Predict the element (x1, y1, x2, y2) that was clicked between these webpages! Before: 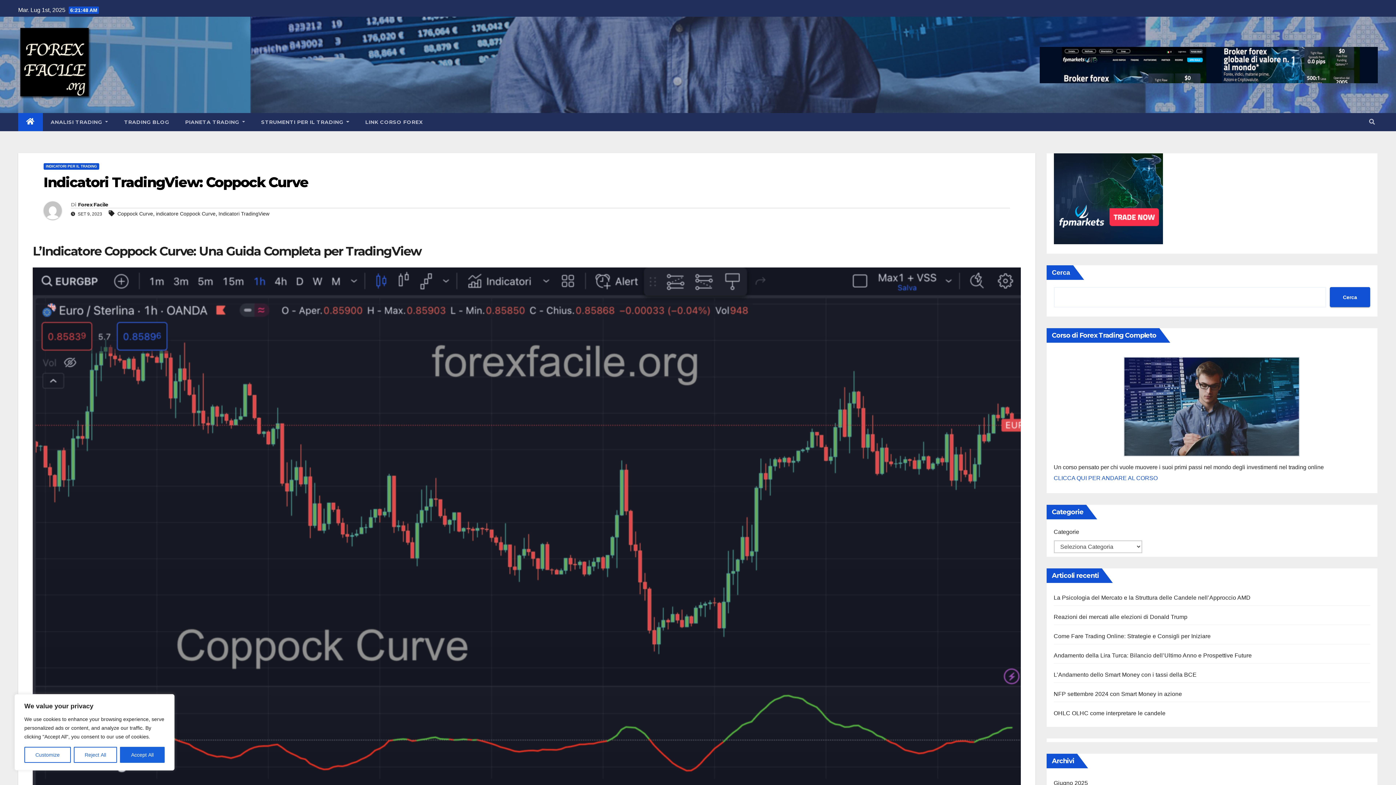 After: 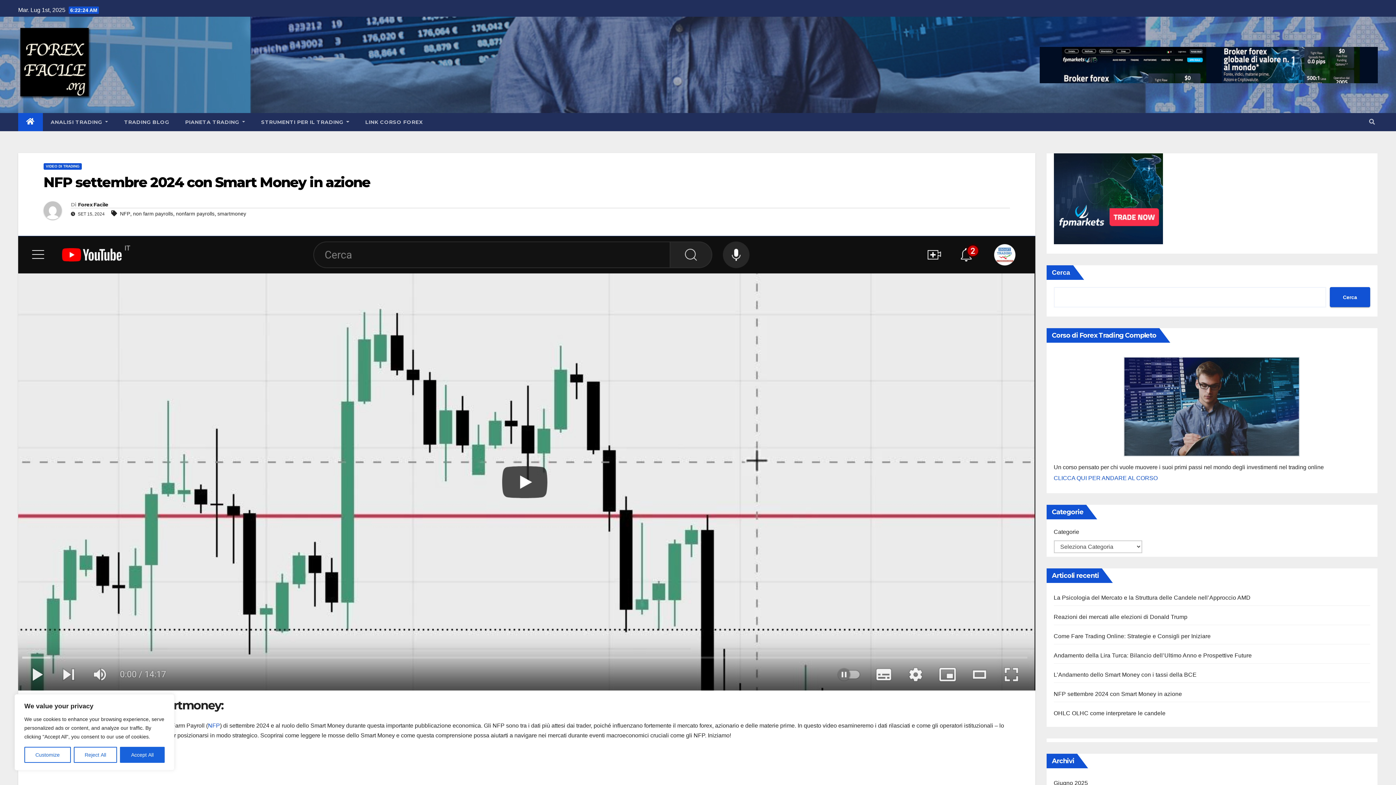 Action: bbox: (1054, 691, 1182, 697) label: NFP settembre 2024 con Smart Money in azione